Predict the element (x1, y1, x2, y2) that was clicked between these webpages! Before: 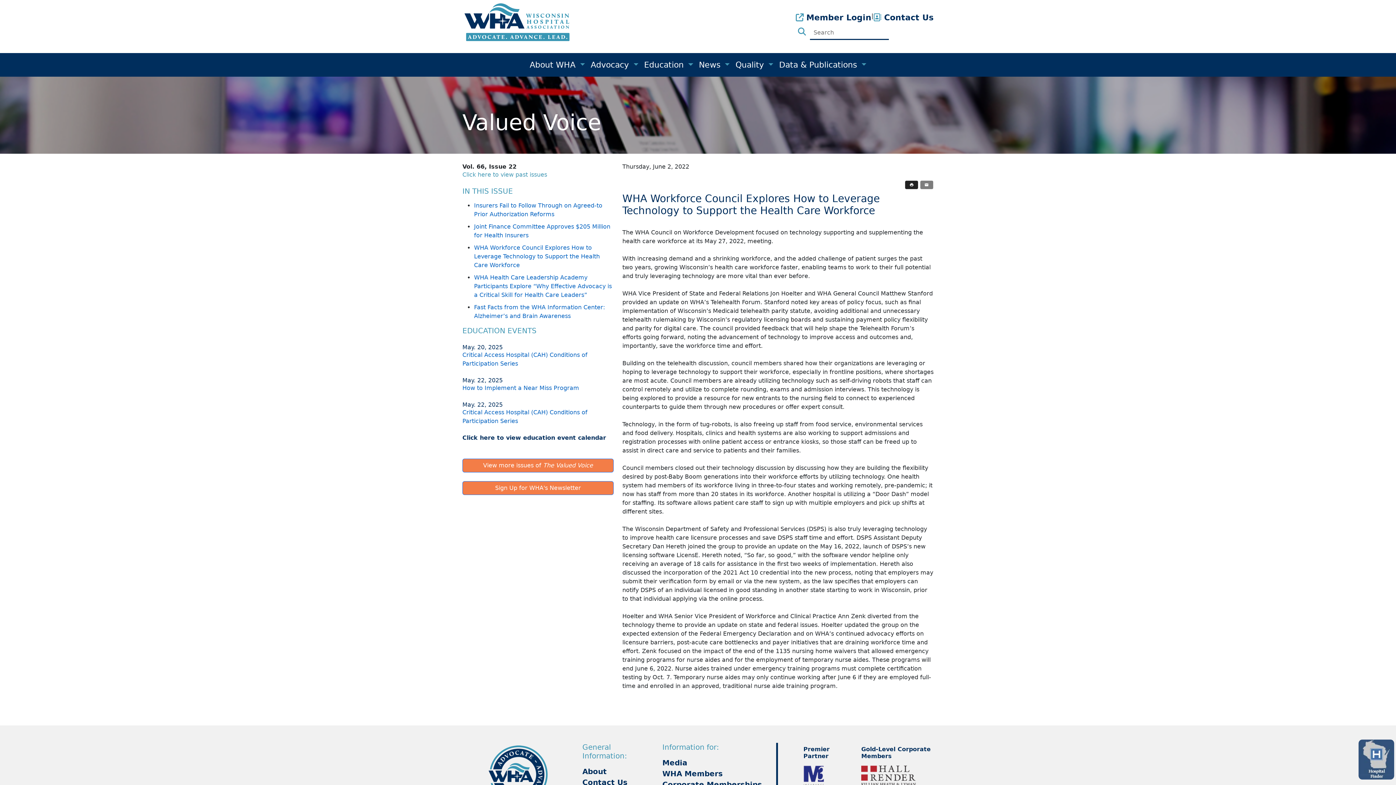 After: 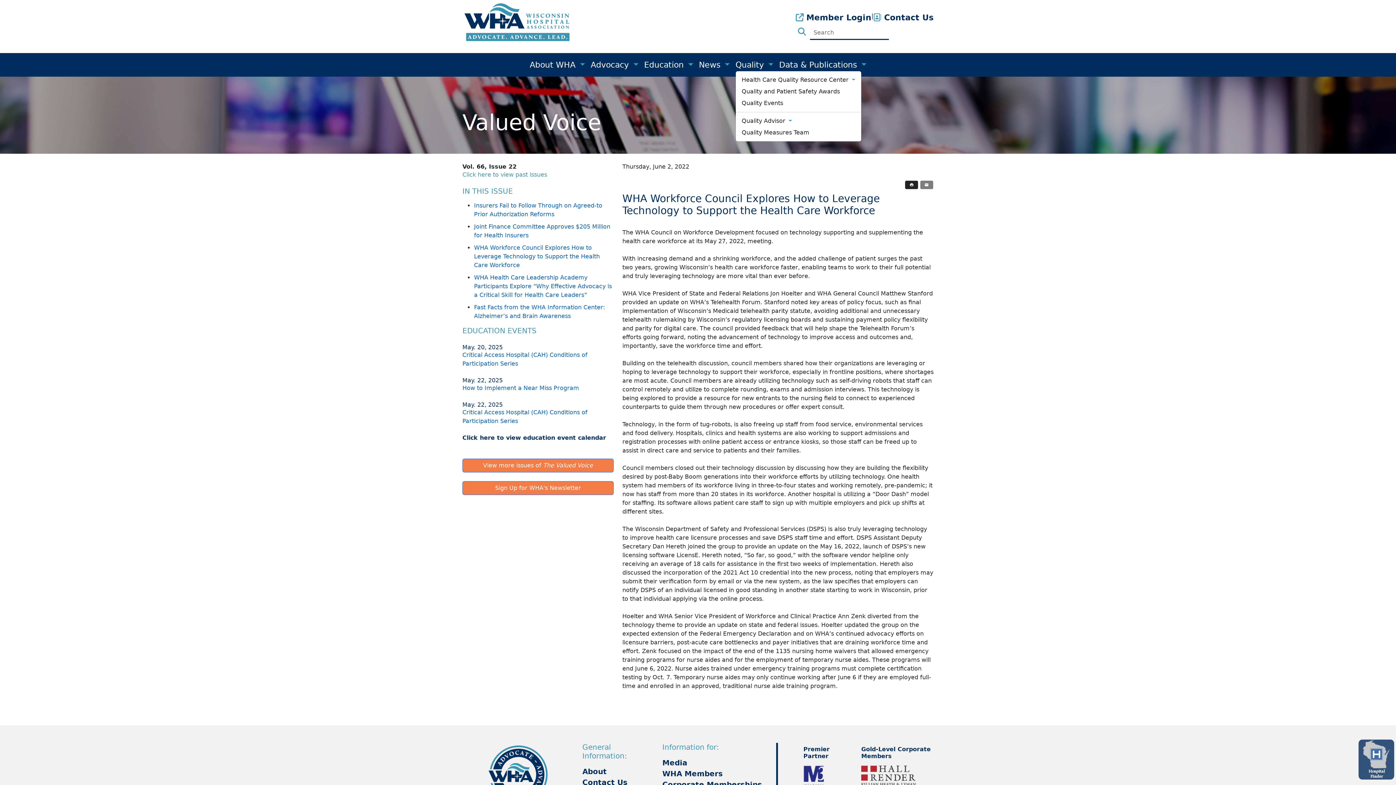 Action: bbox: (766, 60, 773, 69)